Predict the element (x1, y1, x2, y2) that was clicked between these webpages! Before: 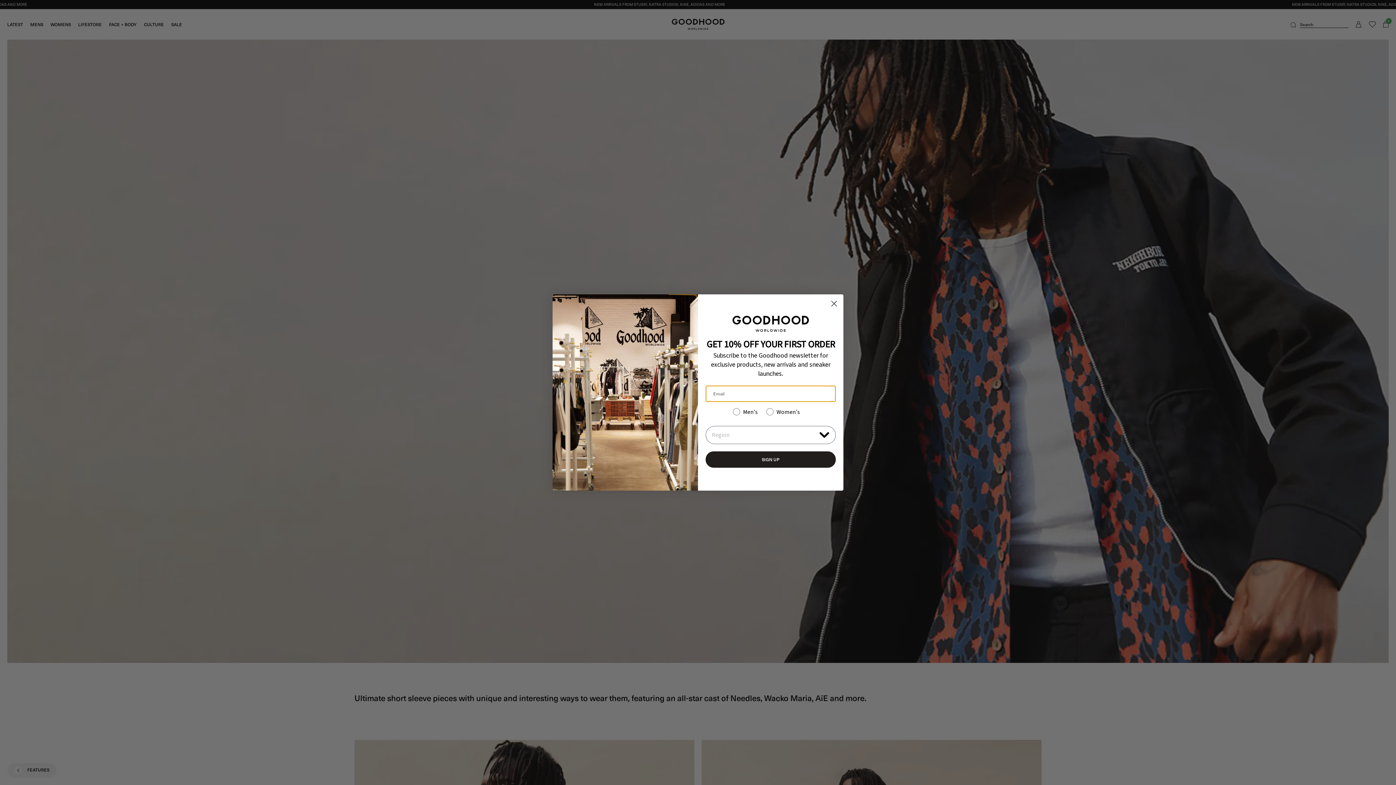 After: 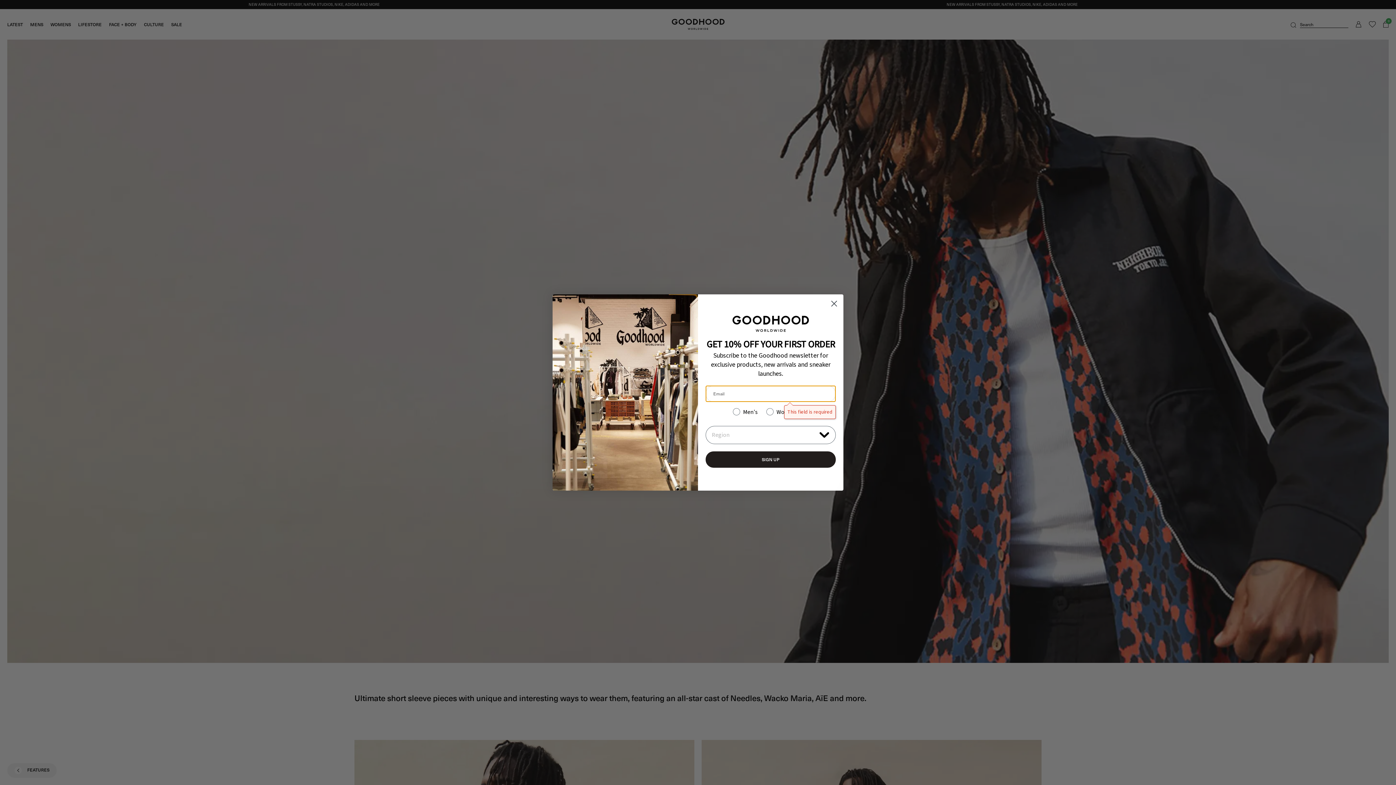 Action: bbox: (705, 463, 836, 479) label: SIGN UP